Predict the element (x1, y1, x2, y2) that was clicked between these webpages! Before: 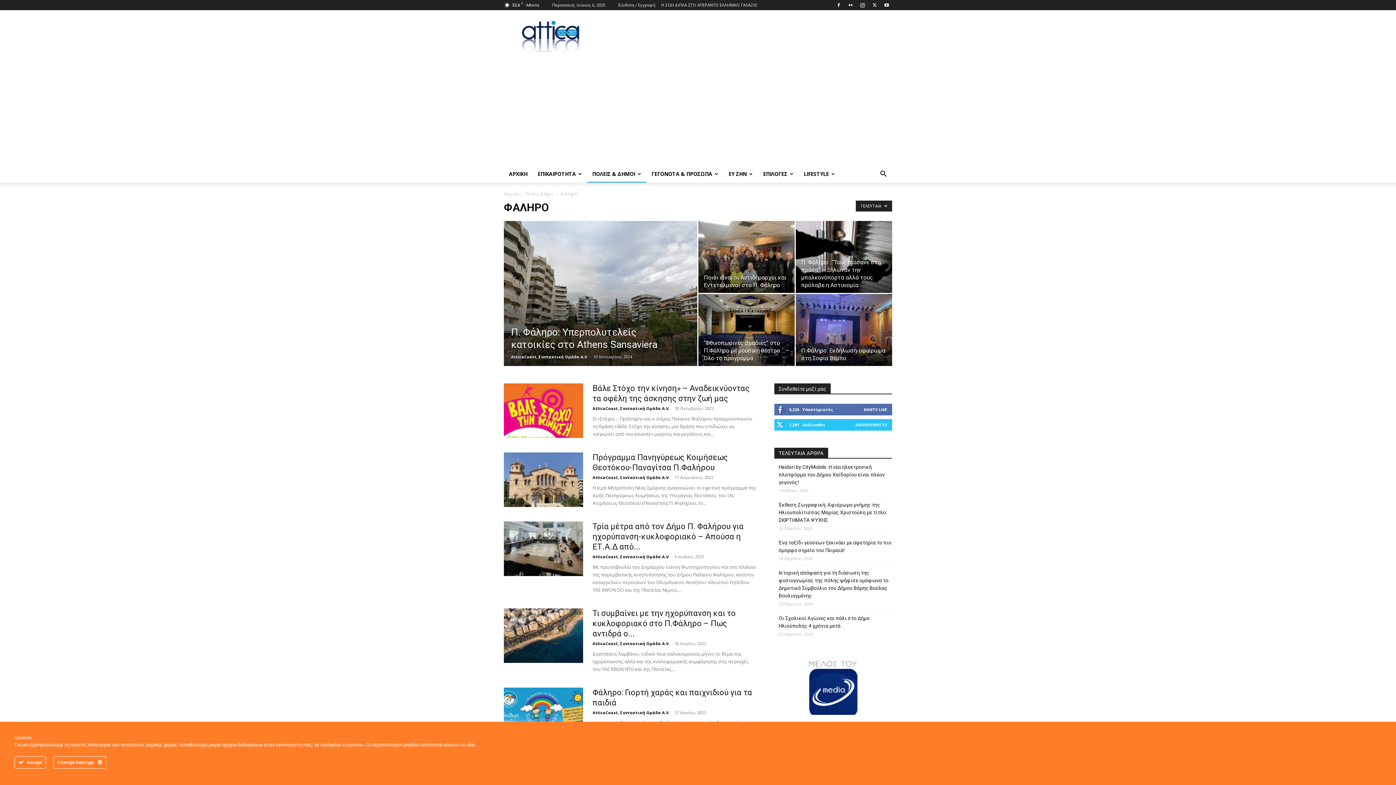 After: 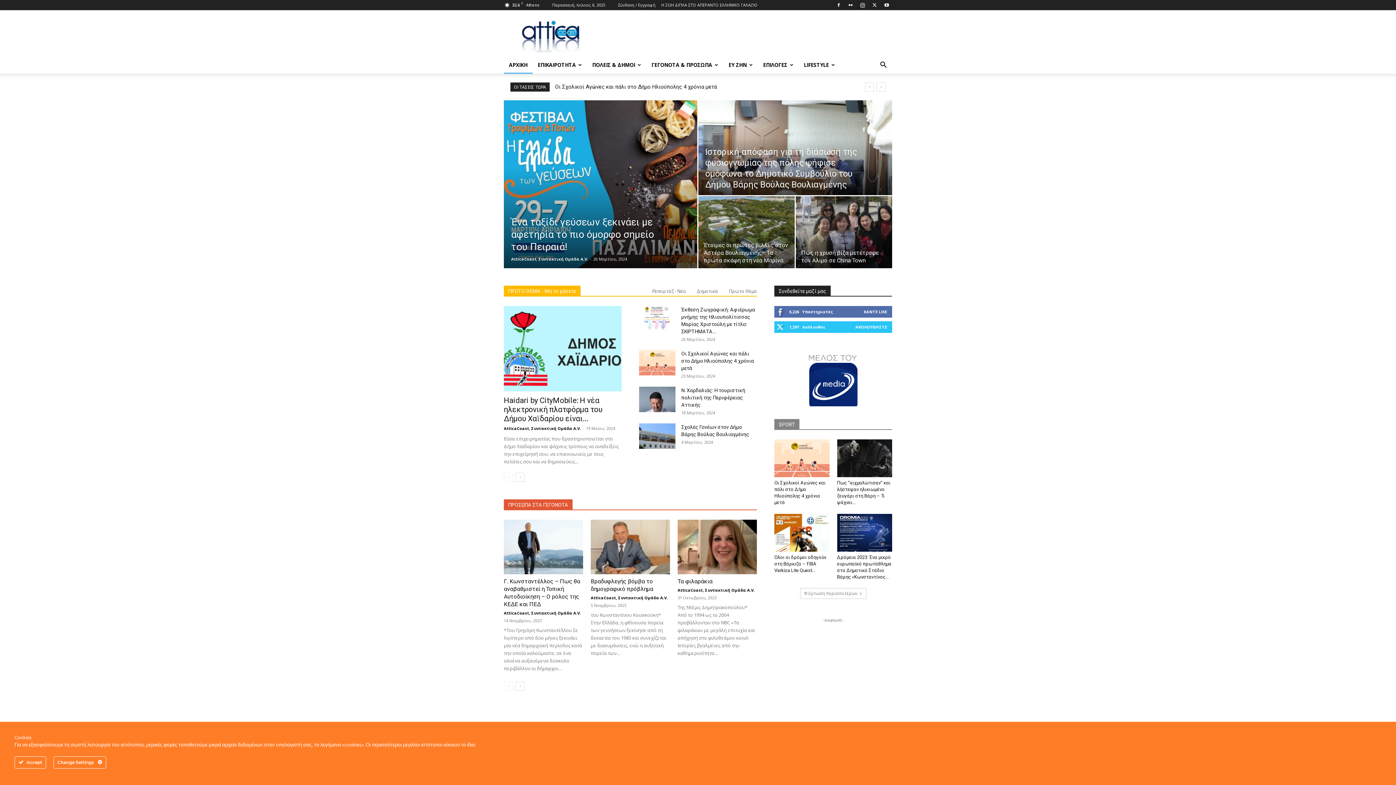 Action: label: Αρχική bbox: (504, 190, 518, 197)